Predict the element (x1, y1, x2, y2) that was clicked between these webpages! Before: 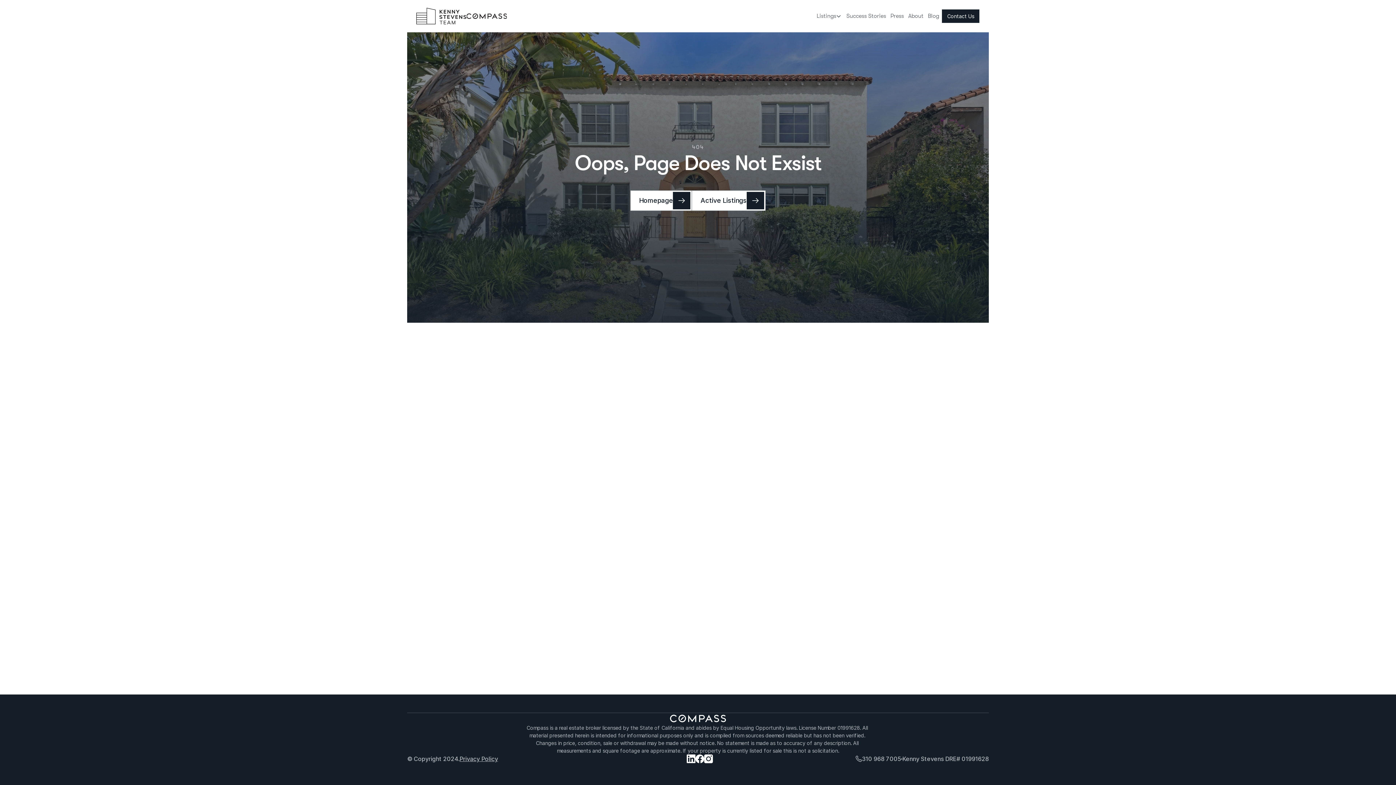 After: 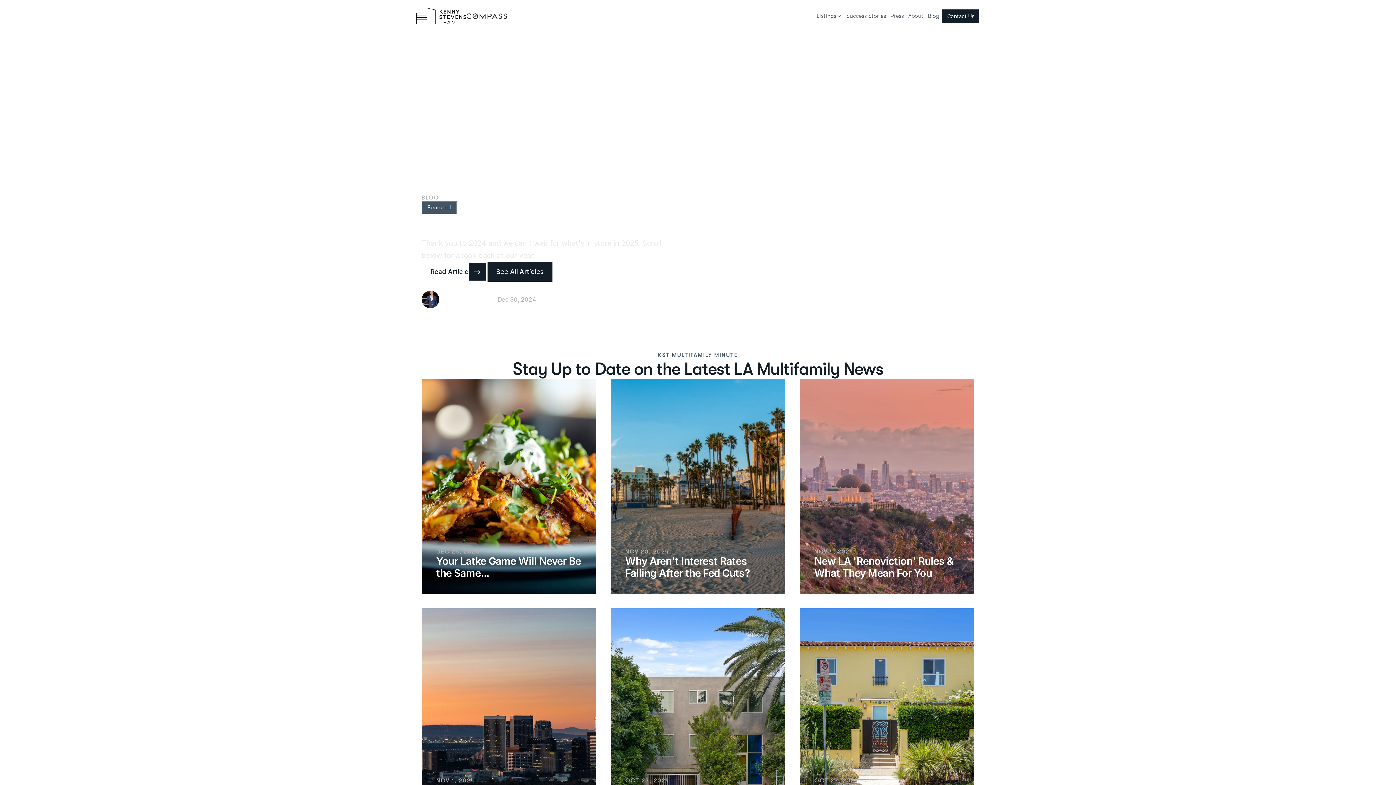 Action: bbox: (925, 11, 941, 21) label: Blog